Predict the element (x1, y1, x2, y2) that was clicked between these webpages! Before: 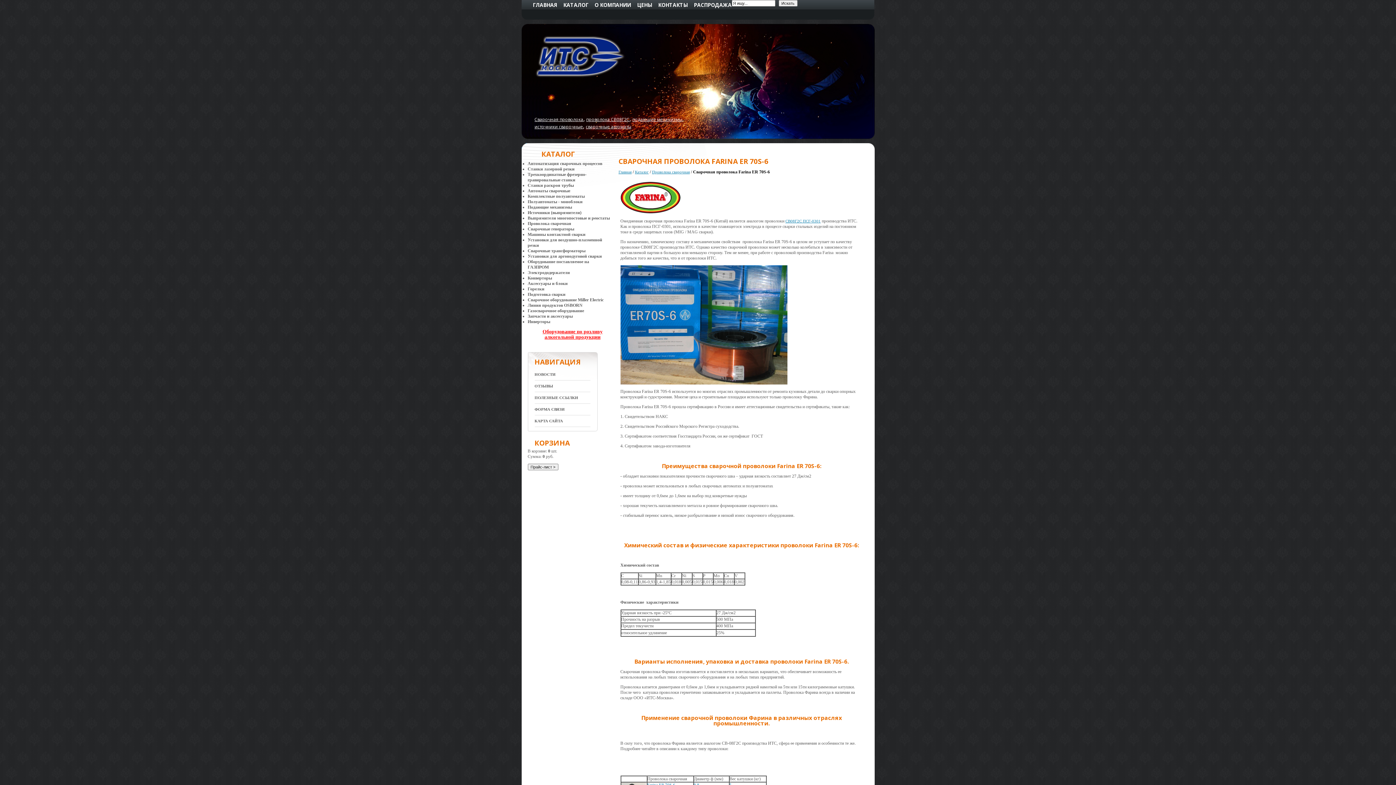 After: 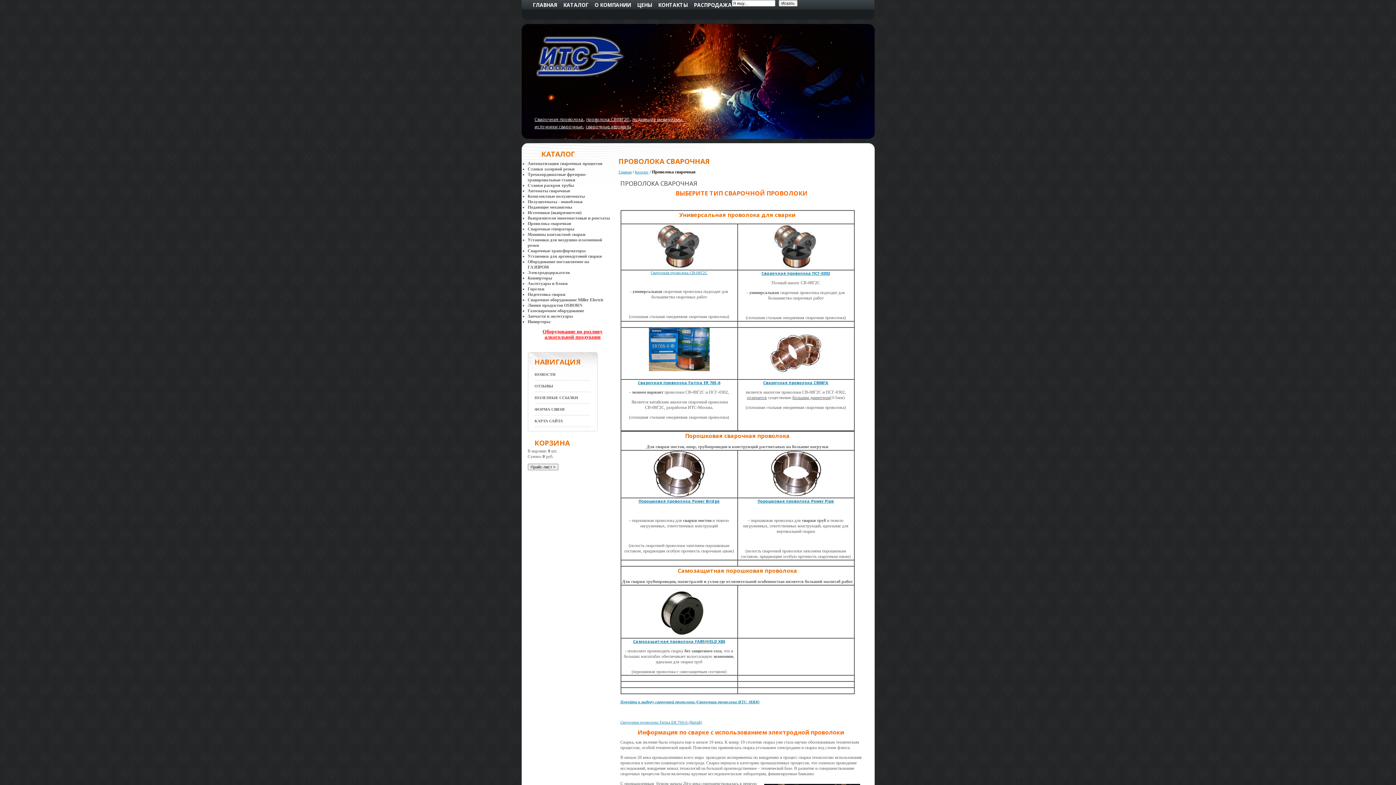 Action: label: Сварочная проволока bbox: (534, 116, 583, 122)